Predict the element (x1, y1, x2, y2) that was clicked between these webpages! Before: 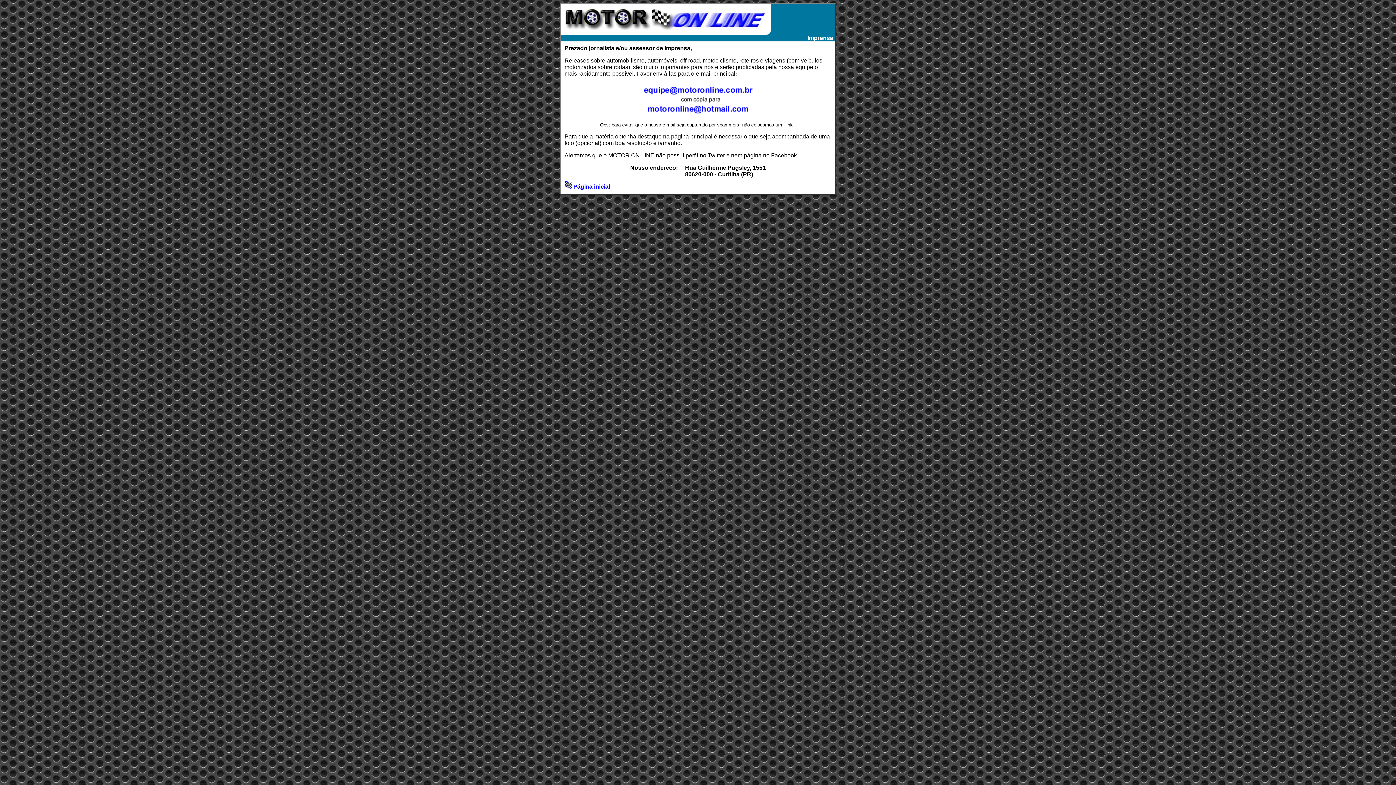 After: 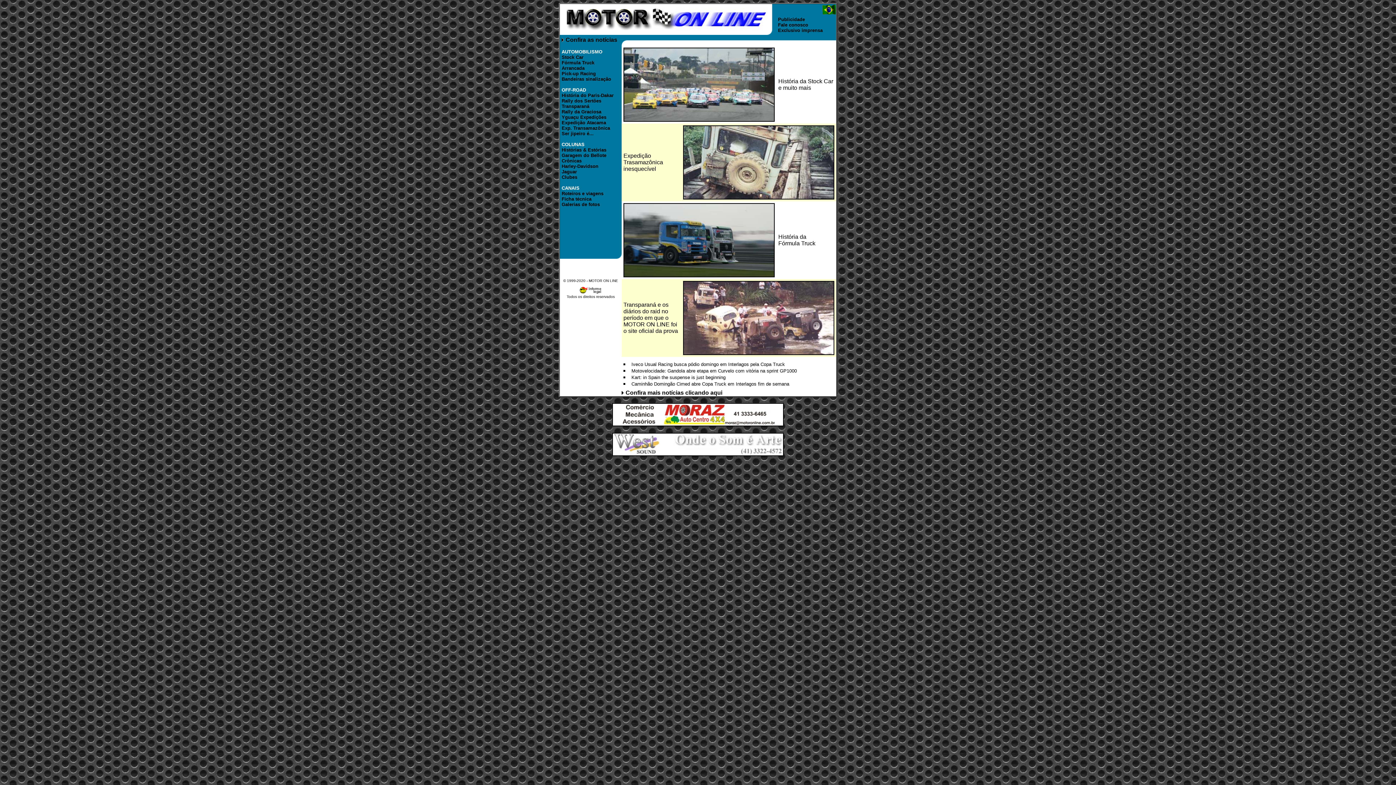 Action: bbox: (564, 183, 610, 189) label:  Página inicial